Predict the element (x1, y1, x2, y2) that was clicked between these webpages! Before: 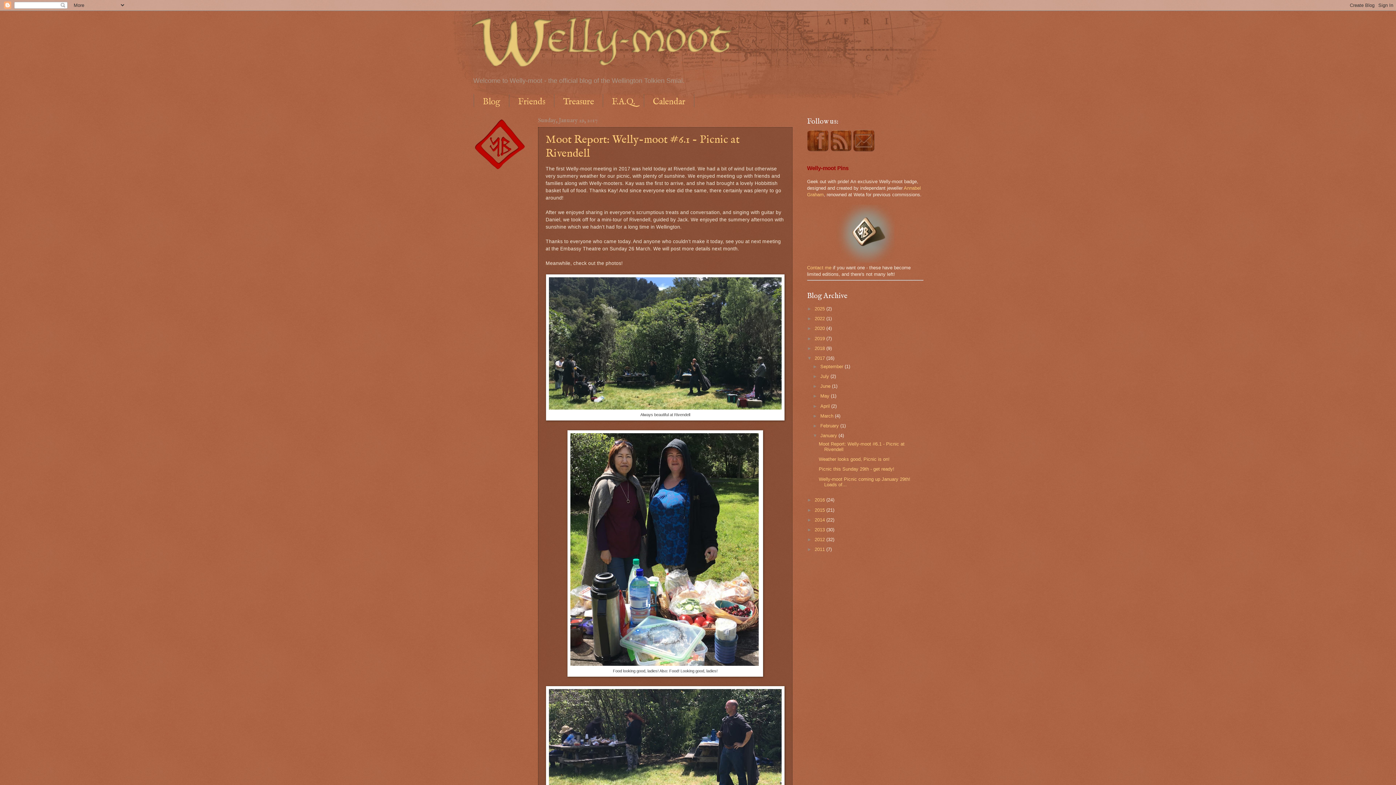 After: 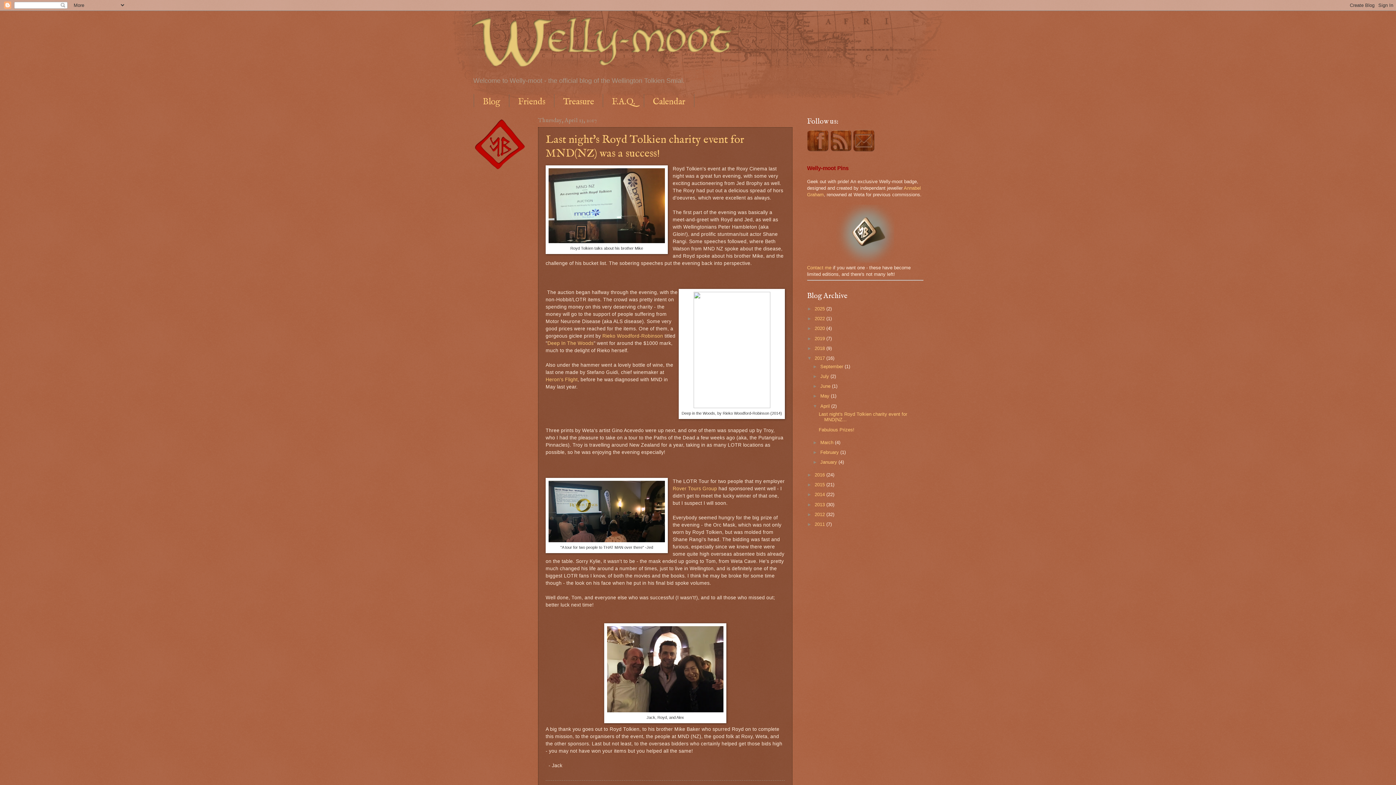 Action: label: April  bbox: (820, 403, 831, 408)